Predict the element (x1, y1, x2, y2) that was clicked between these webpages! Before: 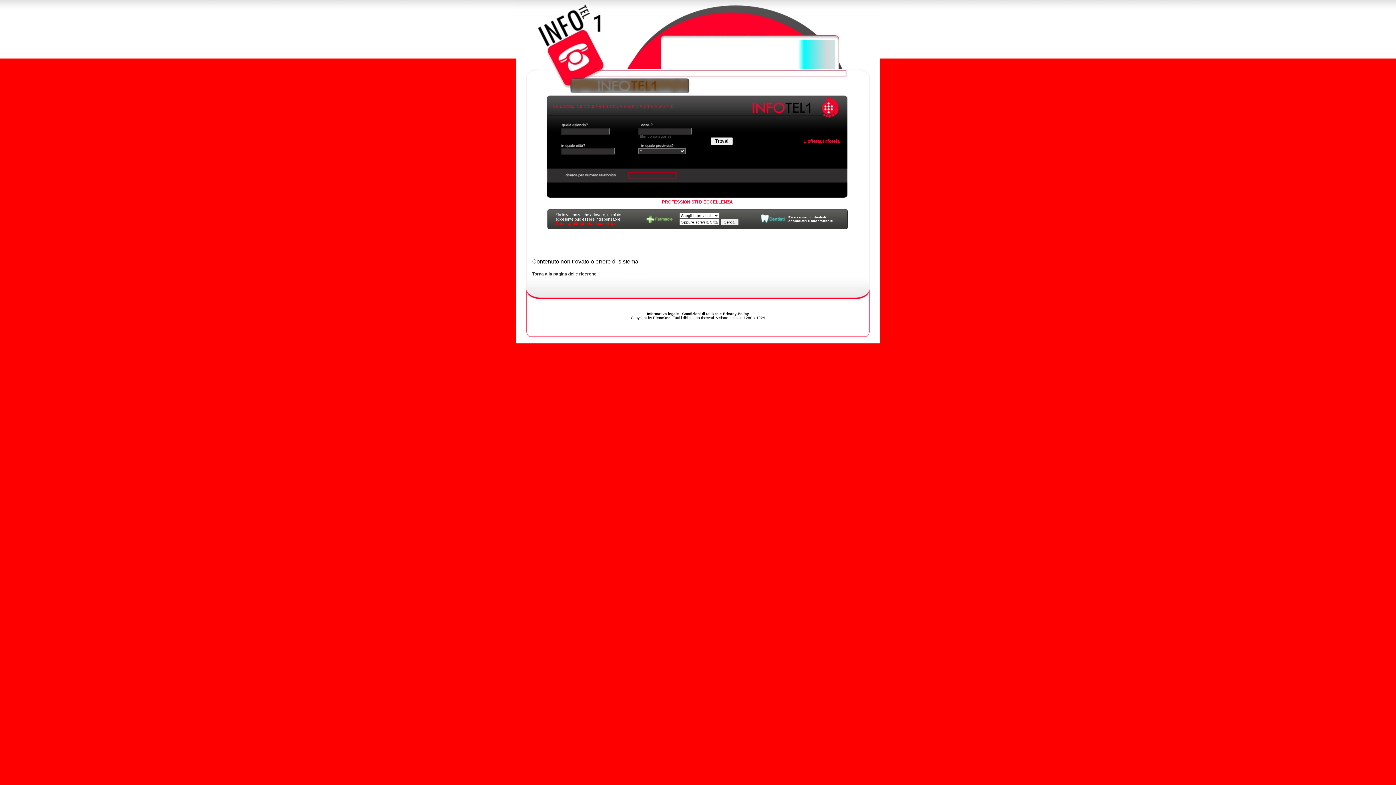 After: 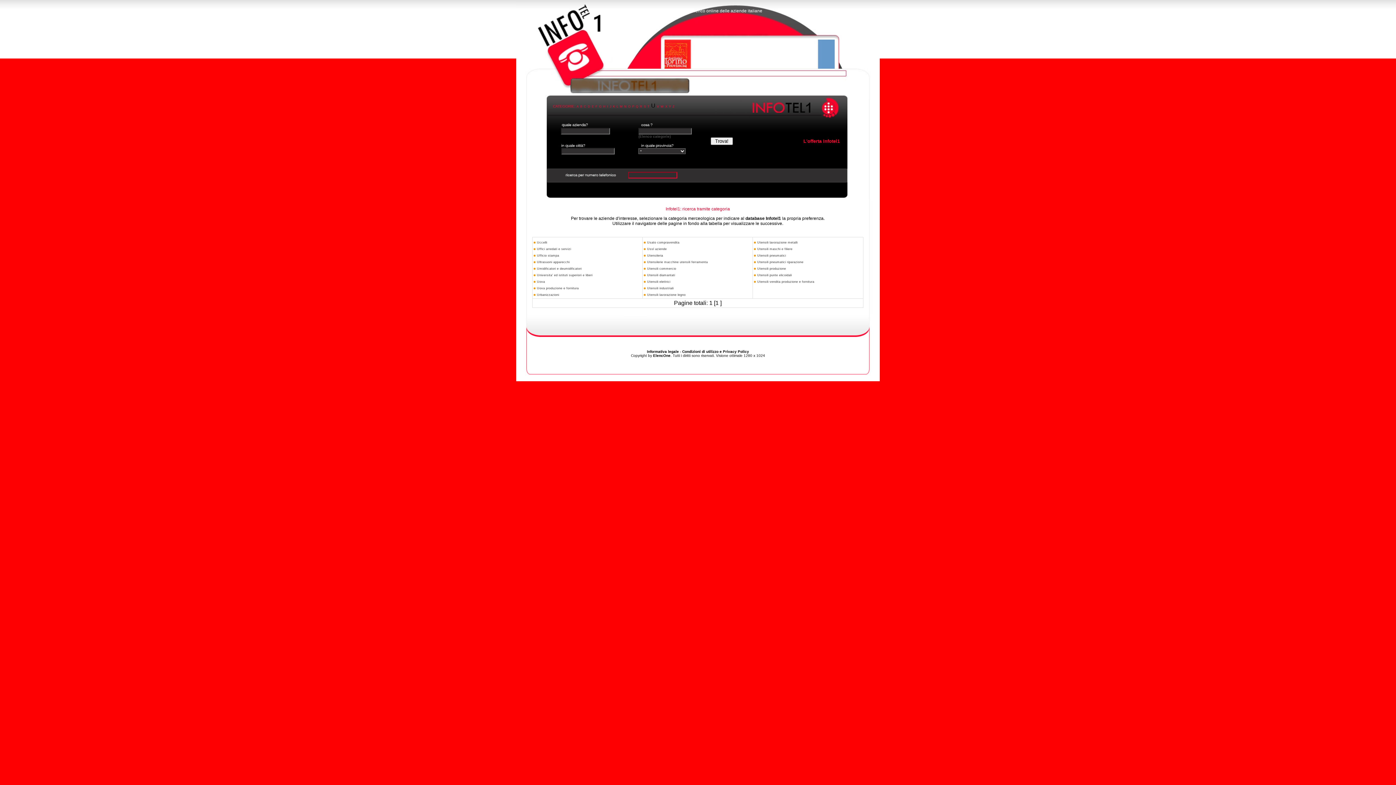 Action: label: U bbox: (651, 104, 653, 108)